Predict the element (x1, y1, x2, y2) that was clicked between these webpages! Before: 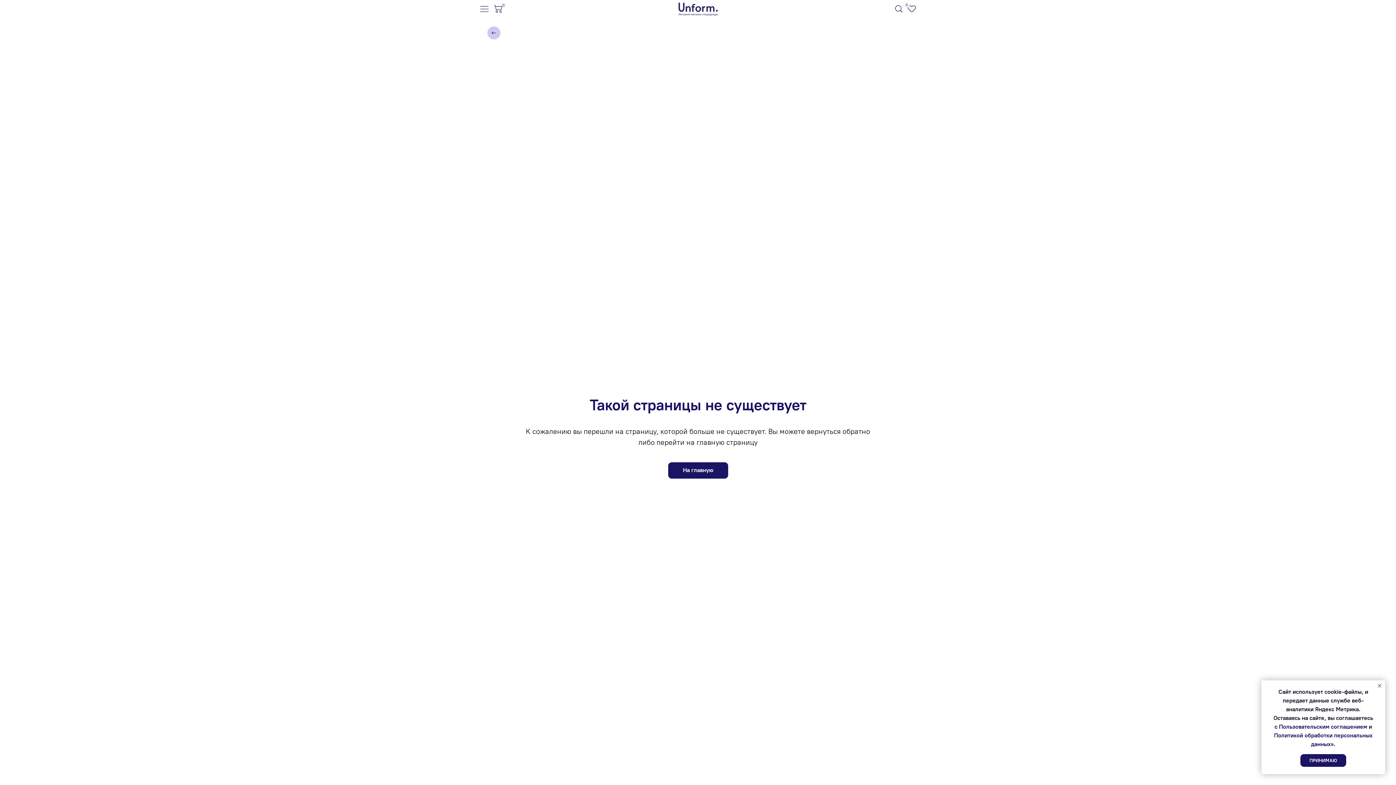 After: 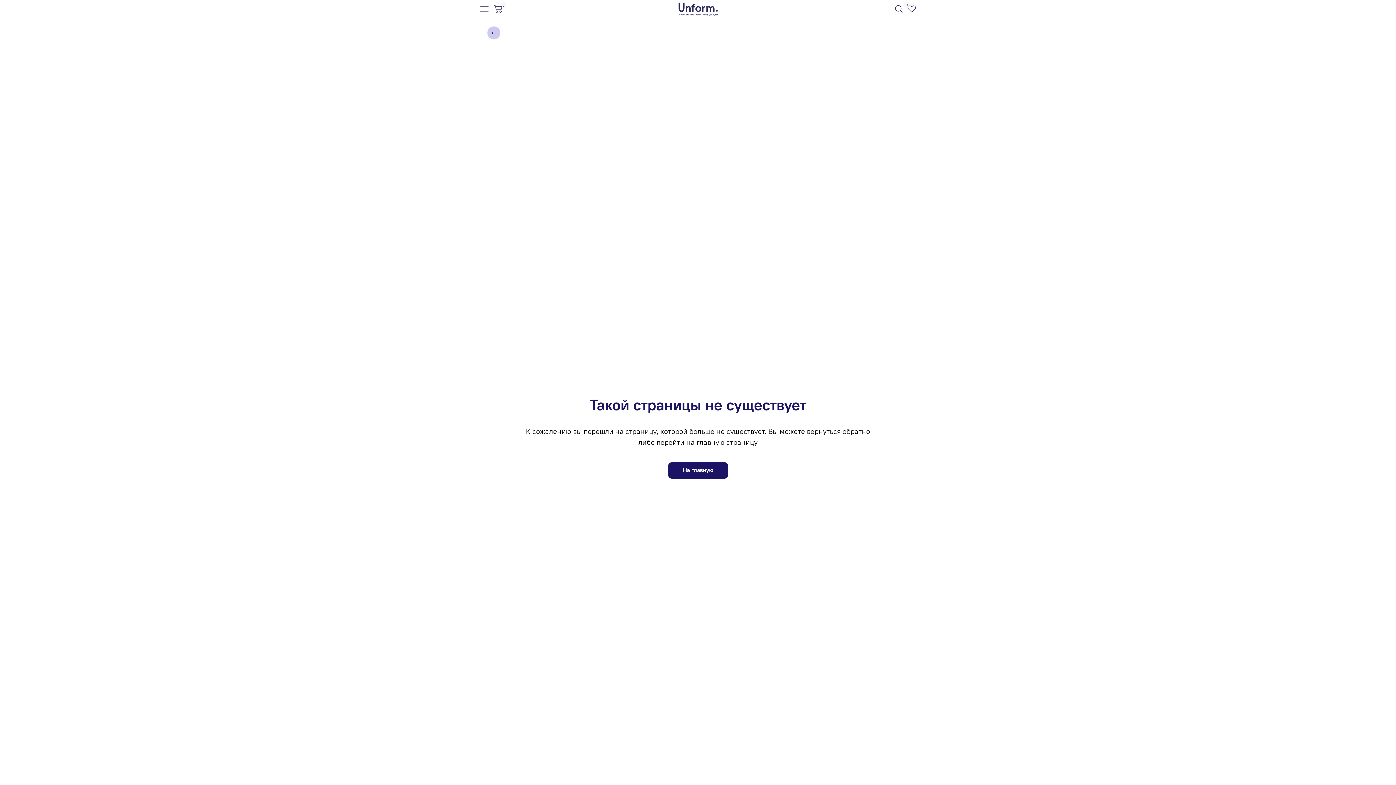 Action: label: ПРИНИМАЮ bbox: (1300, 754, 1346, 767)